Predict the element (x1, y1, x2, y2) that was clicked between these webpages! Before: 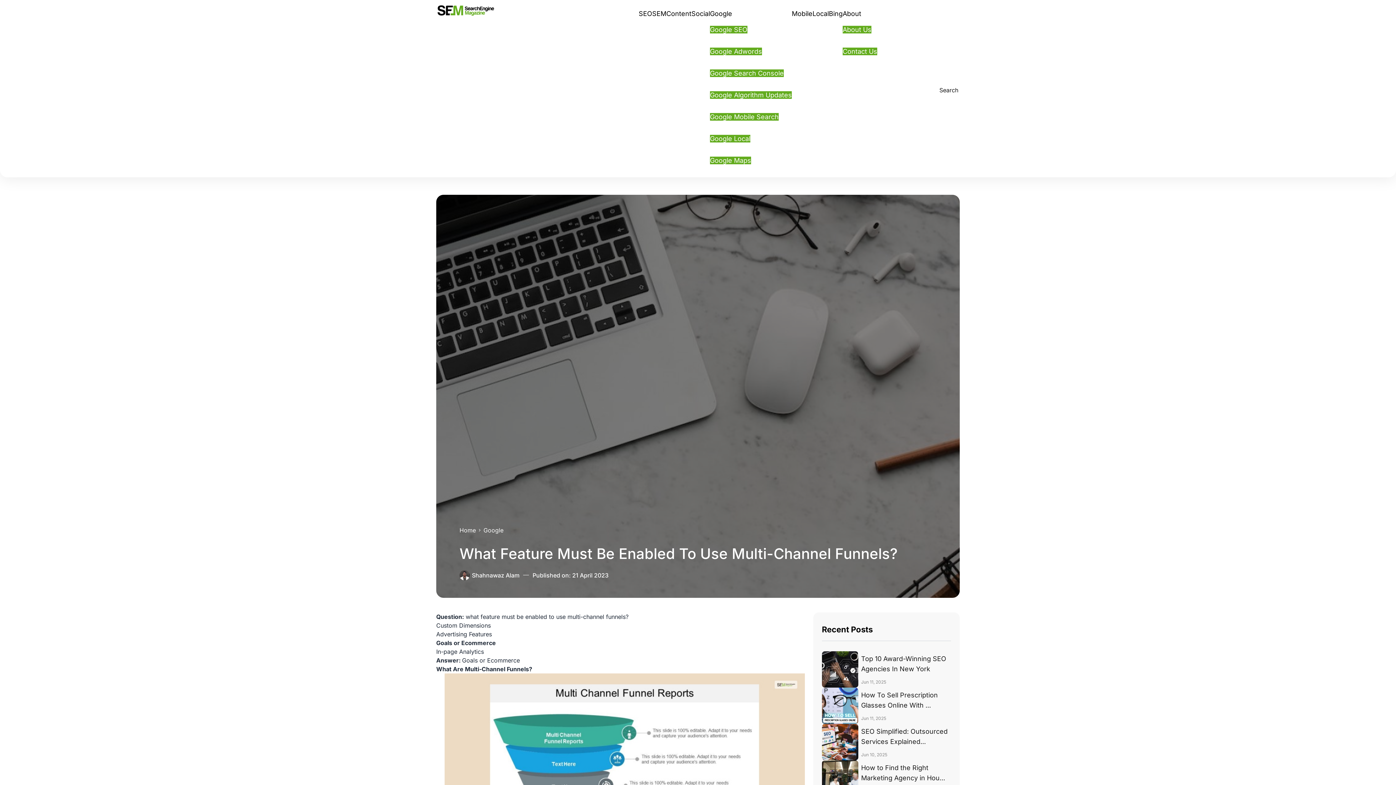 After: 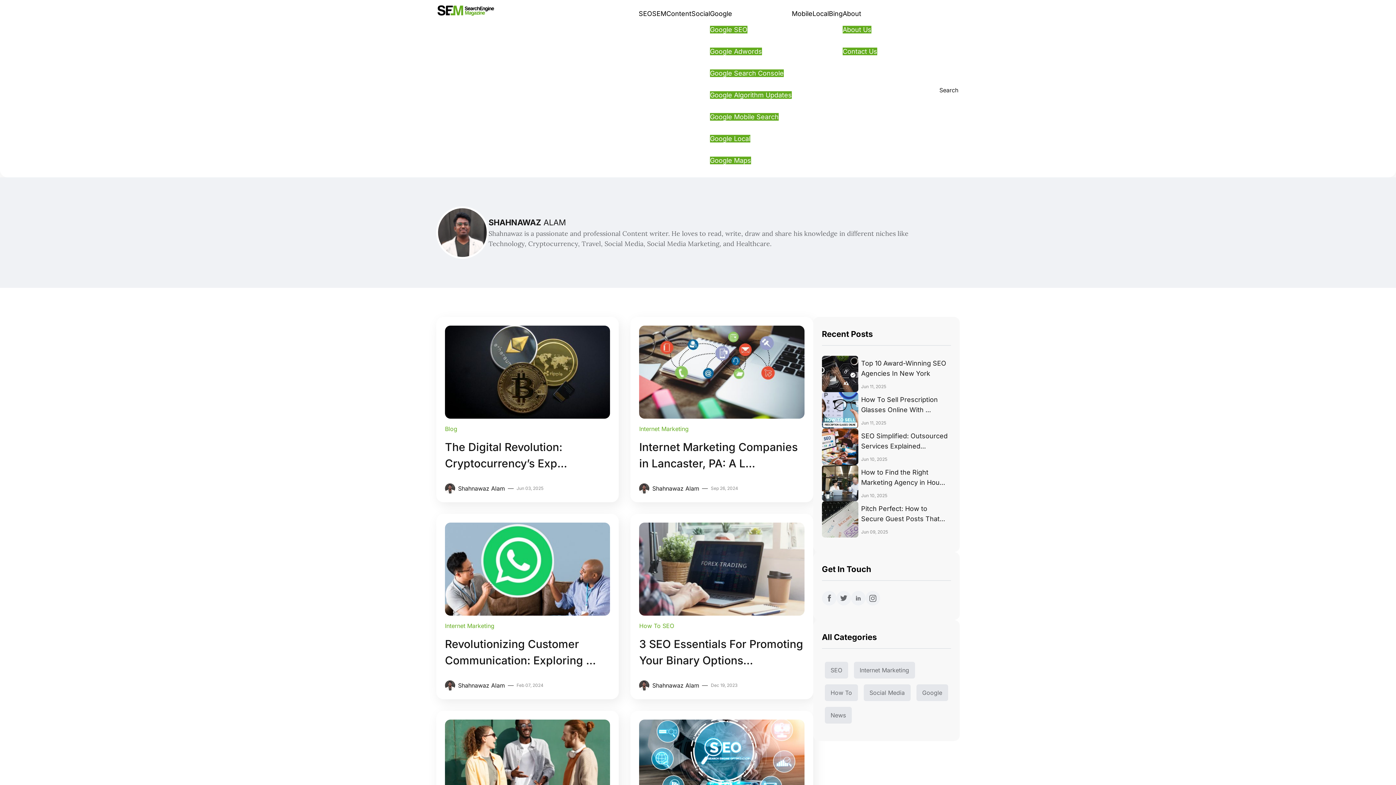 Action: bbox: (459, 570, 469, 580)